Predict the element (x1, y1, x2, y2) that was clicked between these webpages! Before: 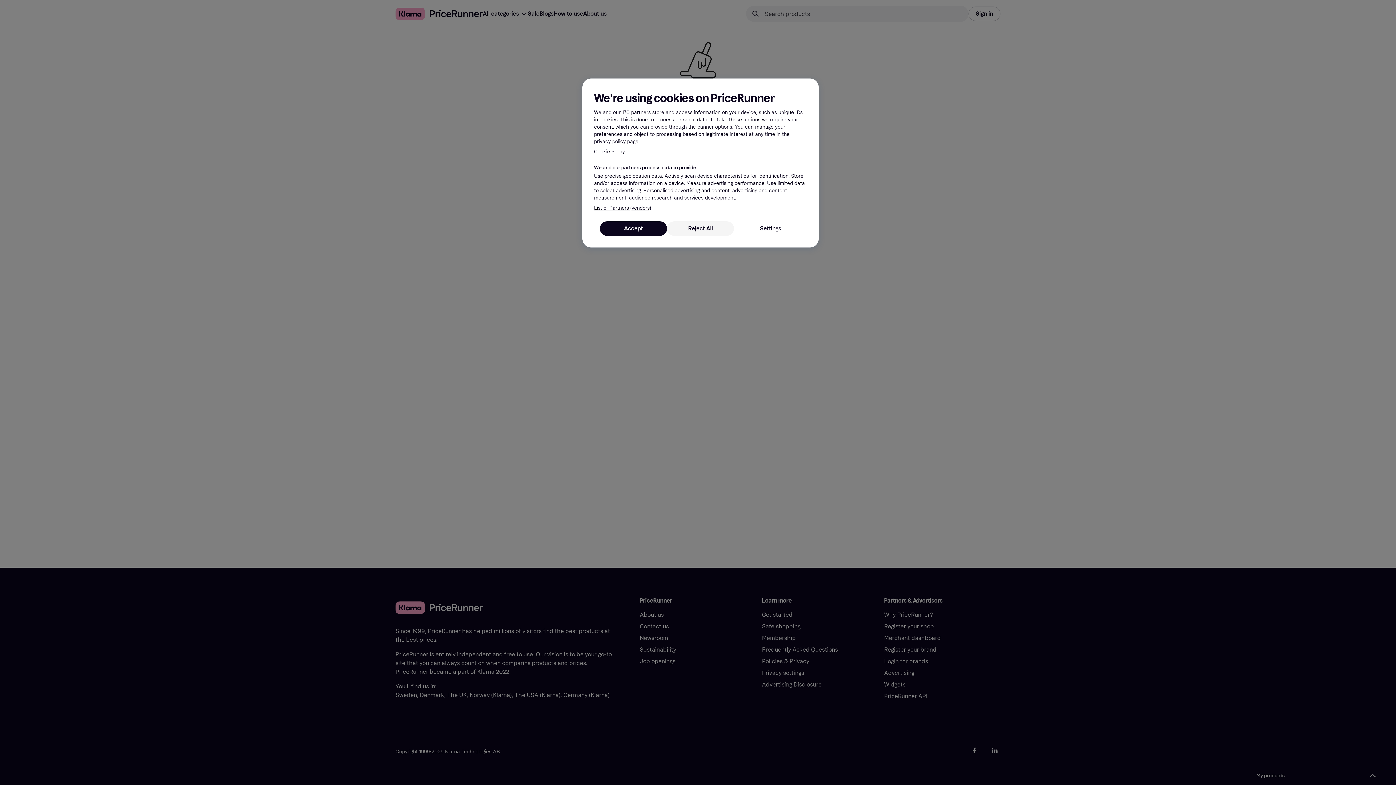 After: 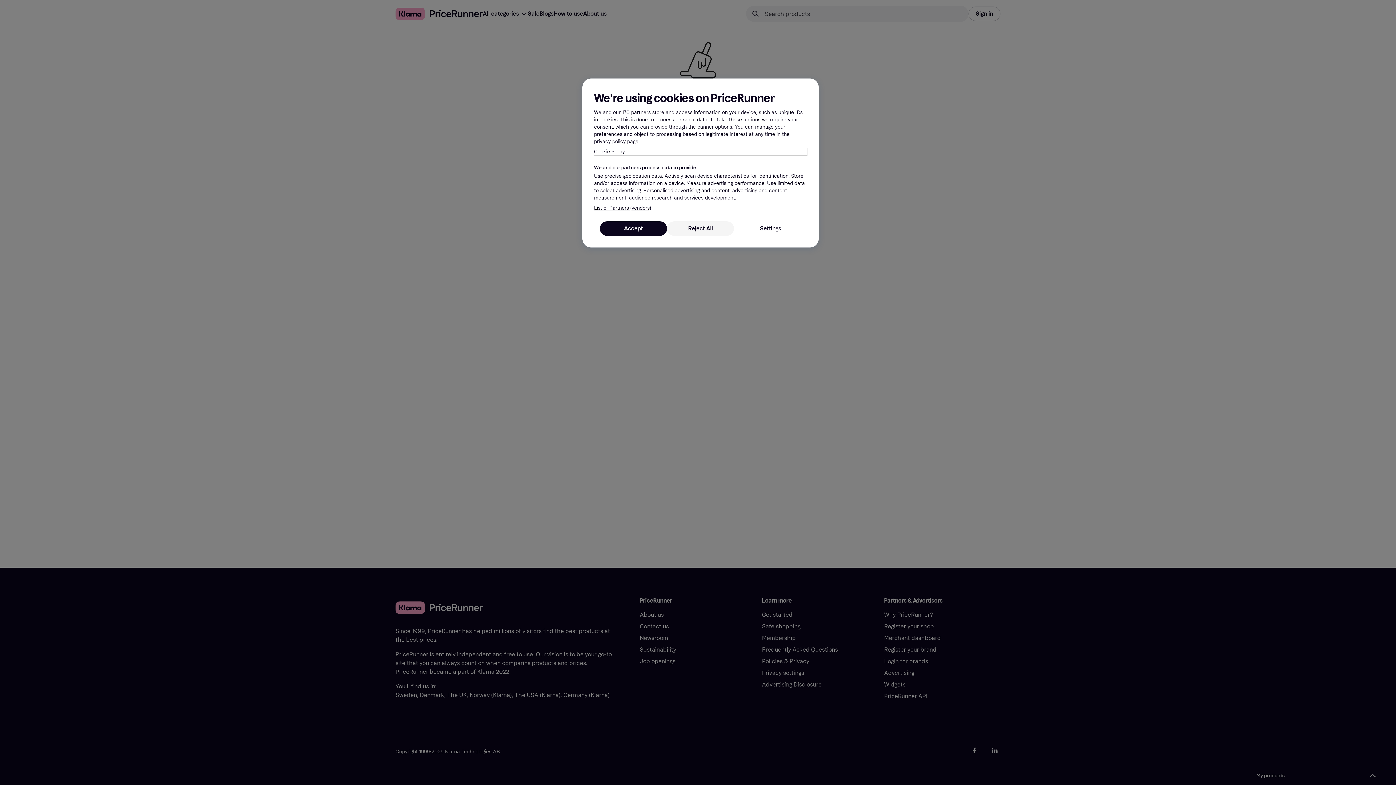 Action: label: More information about your privacy, opens in a new tab bbox: (594, 148, 807, 155)